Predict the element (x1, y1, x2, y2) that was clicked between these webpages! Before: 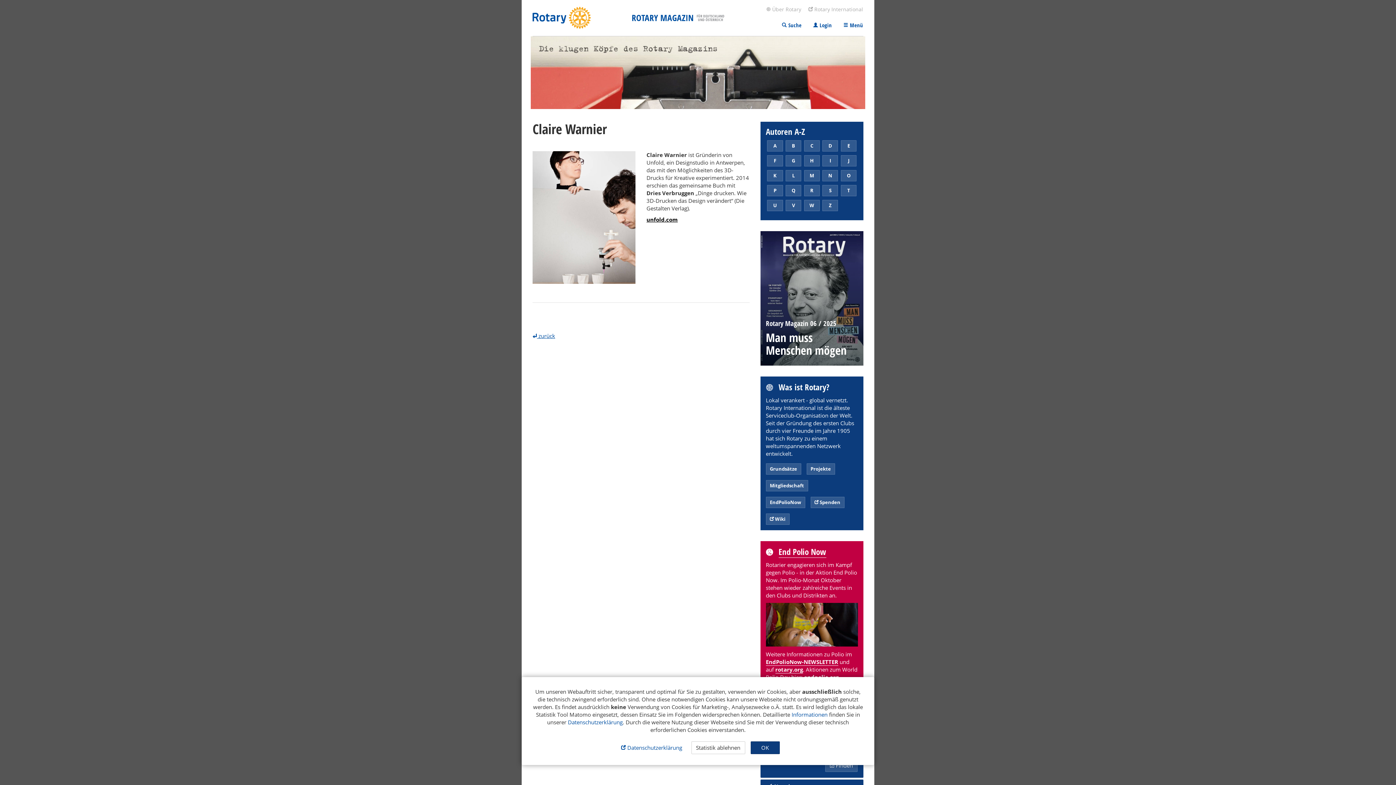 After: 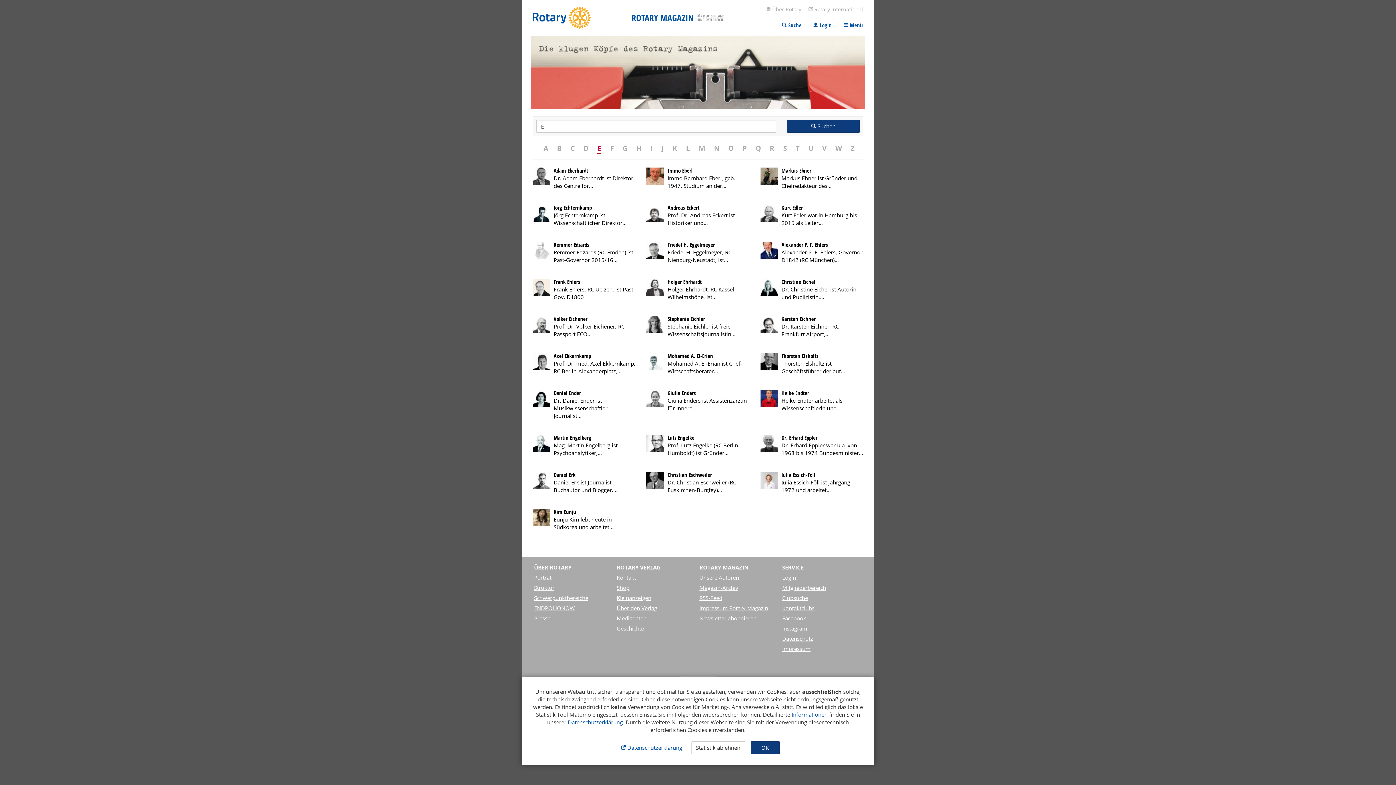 Action: bbox: (841, 140, 856, 151) label: E